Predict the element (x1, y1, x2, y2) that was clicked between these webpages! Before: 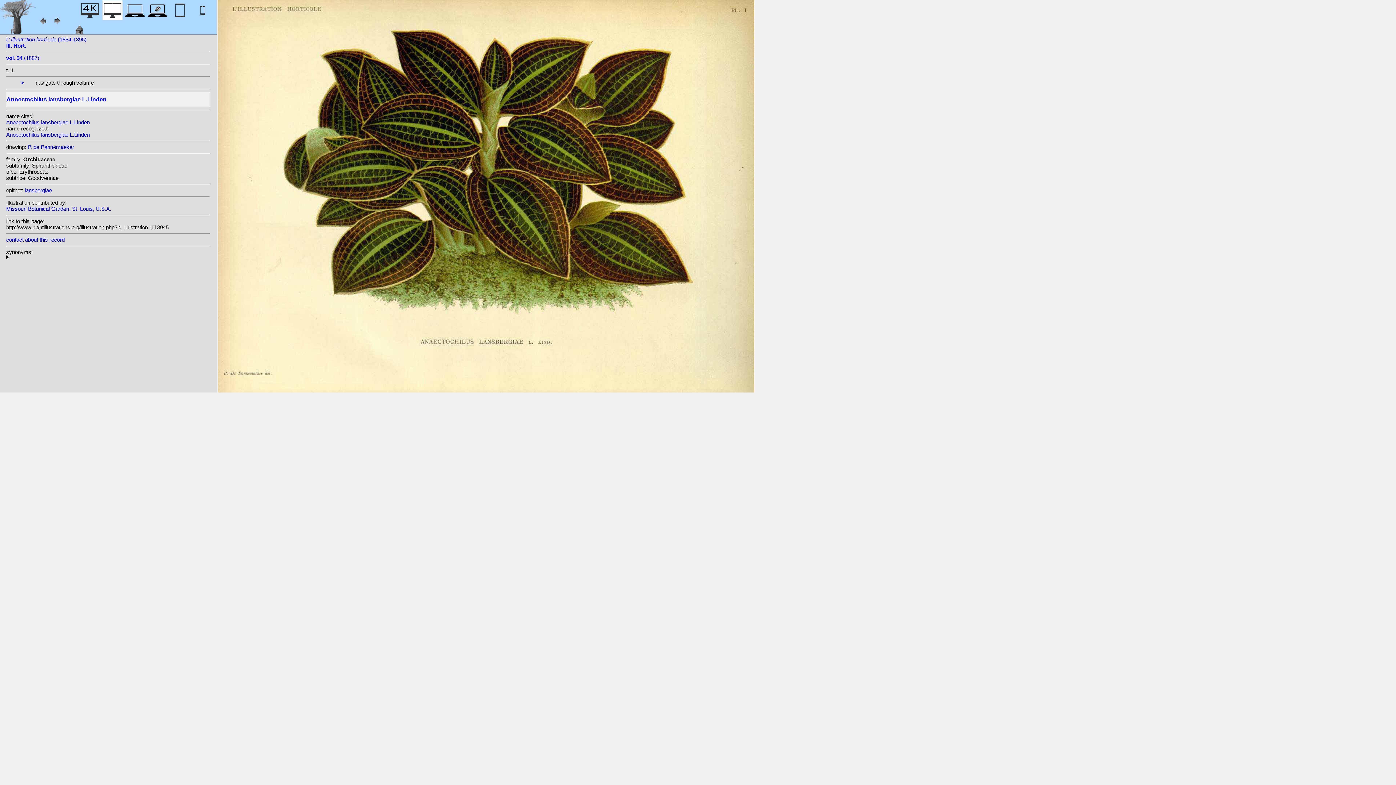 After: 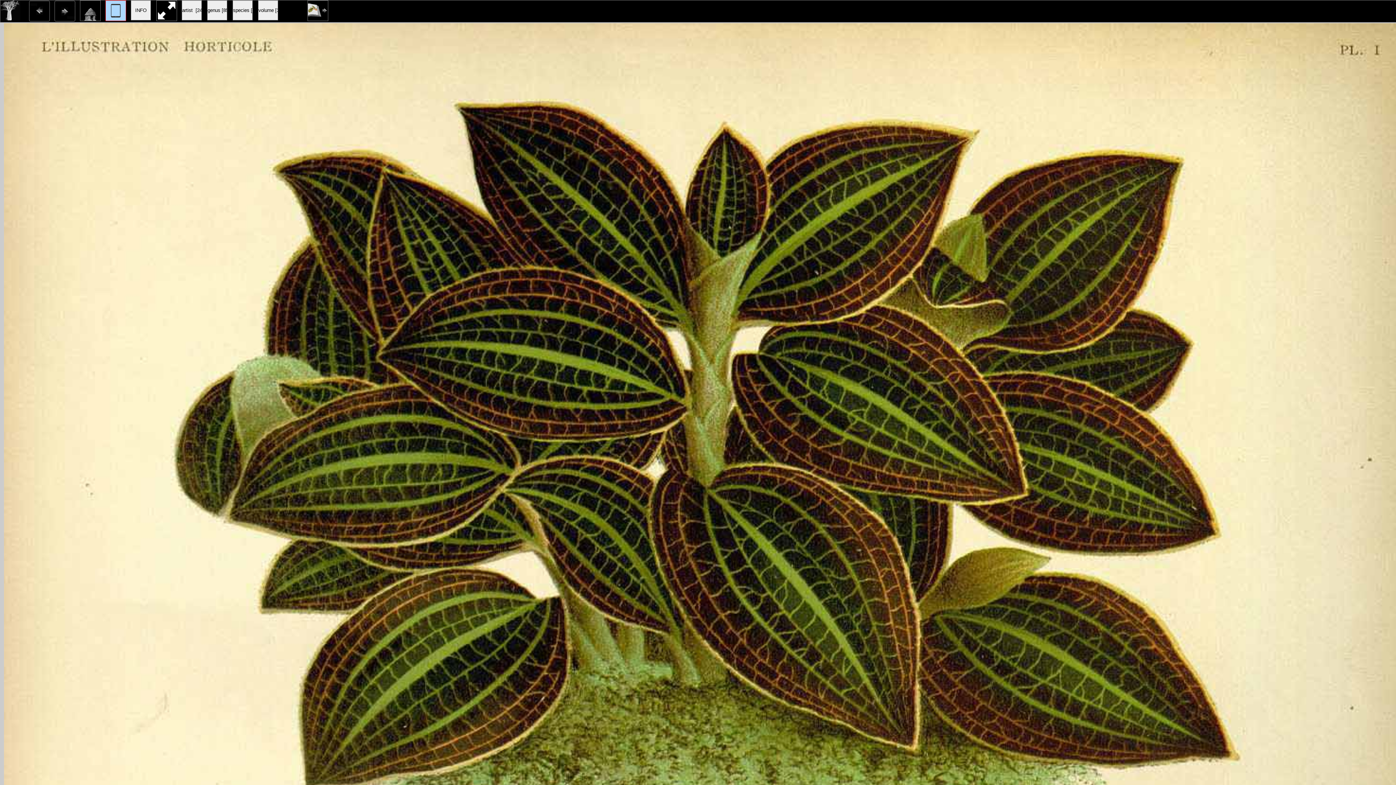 Action: bbox: (192, 12, 212, 22)